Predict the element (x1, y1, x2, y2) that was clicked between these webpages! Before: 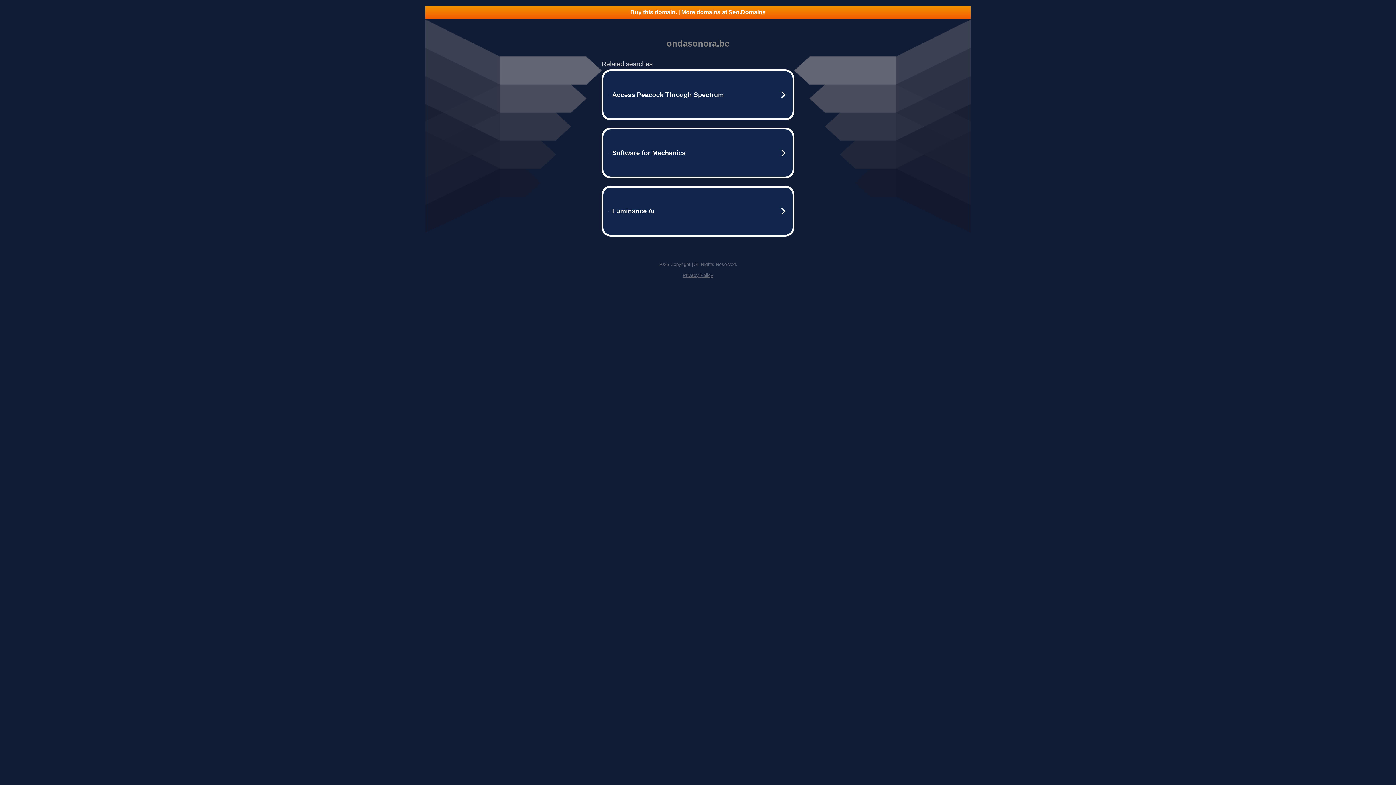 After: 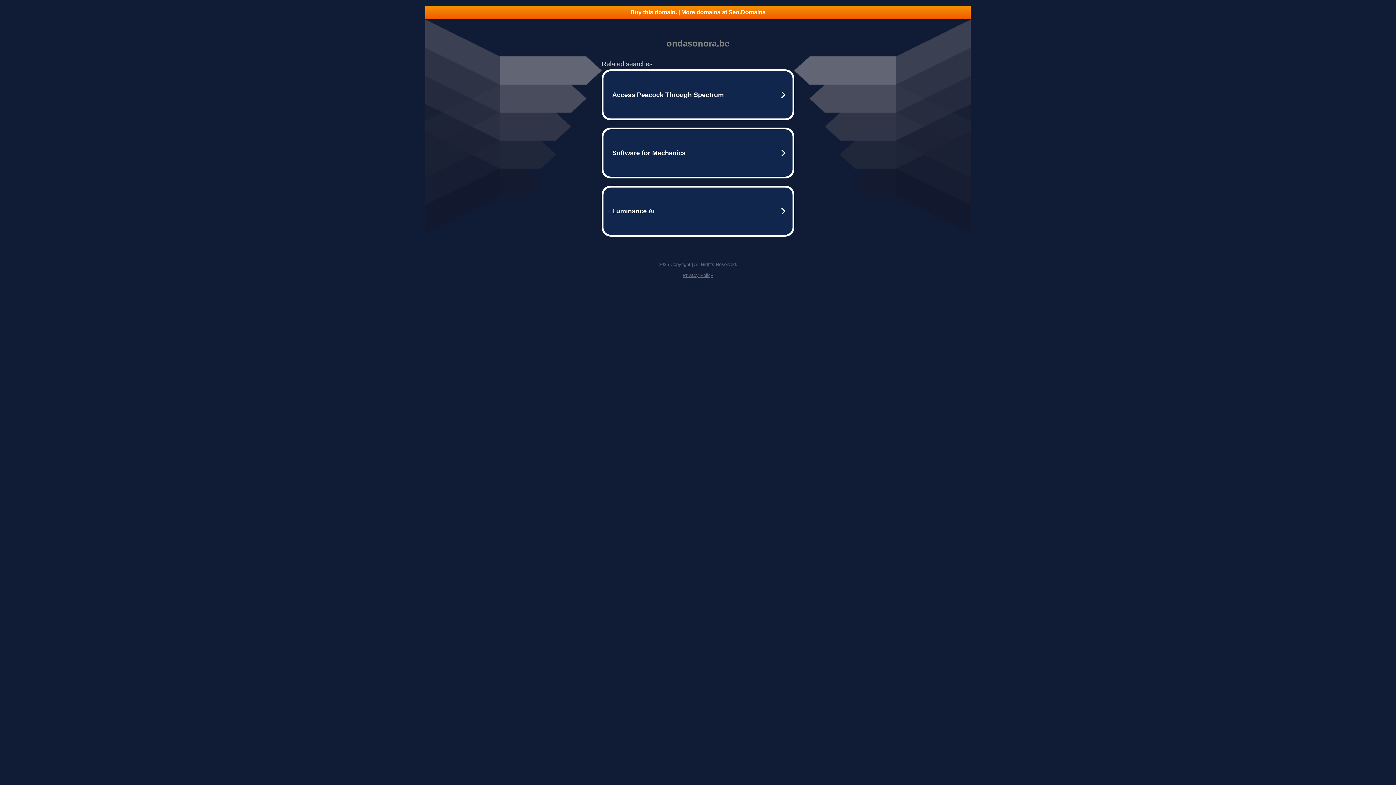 Action: label: Buy this domain. | More domains at Seo.Domains bbox: (425, 5, 970, 18)